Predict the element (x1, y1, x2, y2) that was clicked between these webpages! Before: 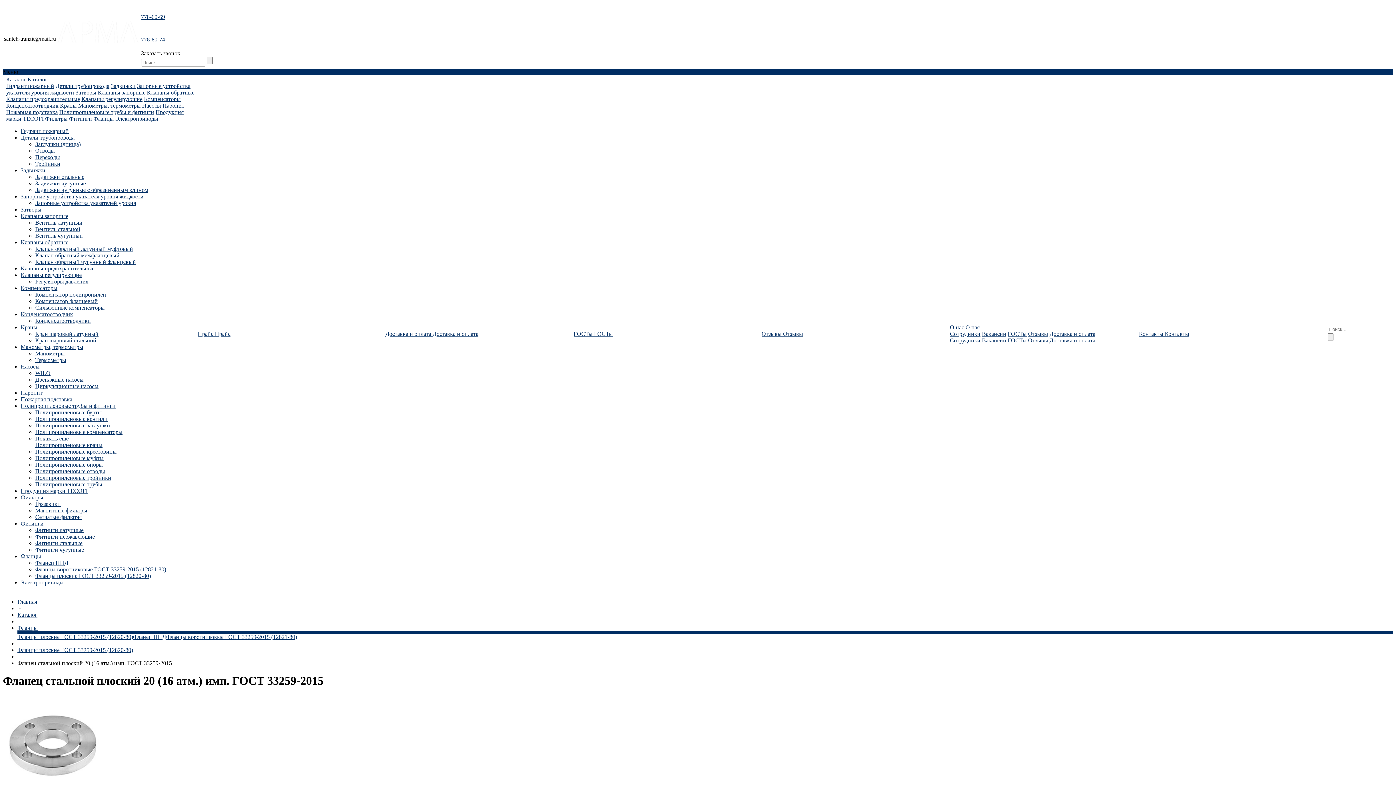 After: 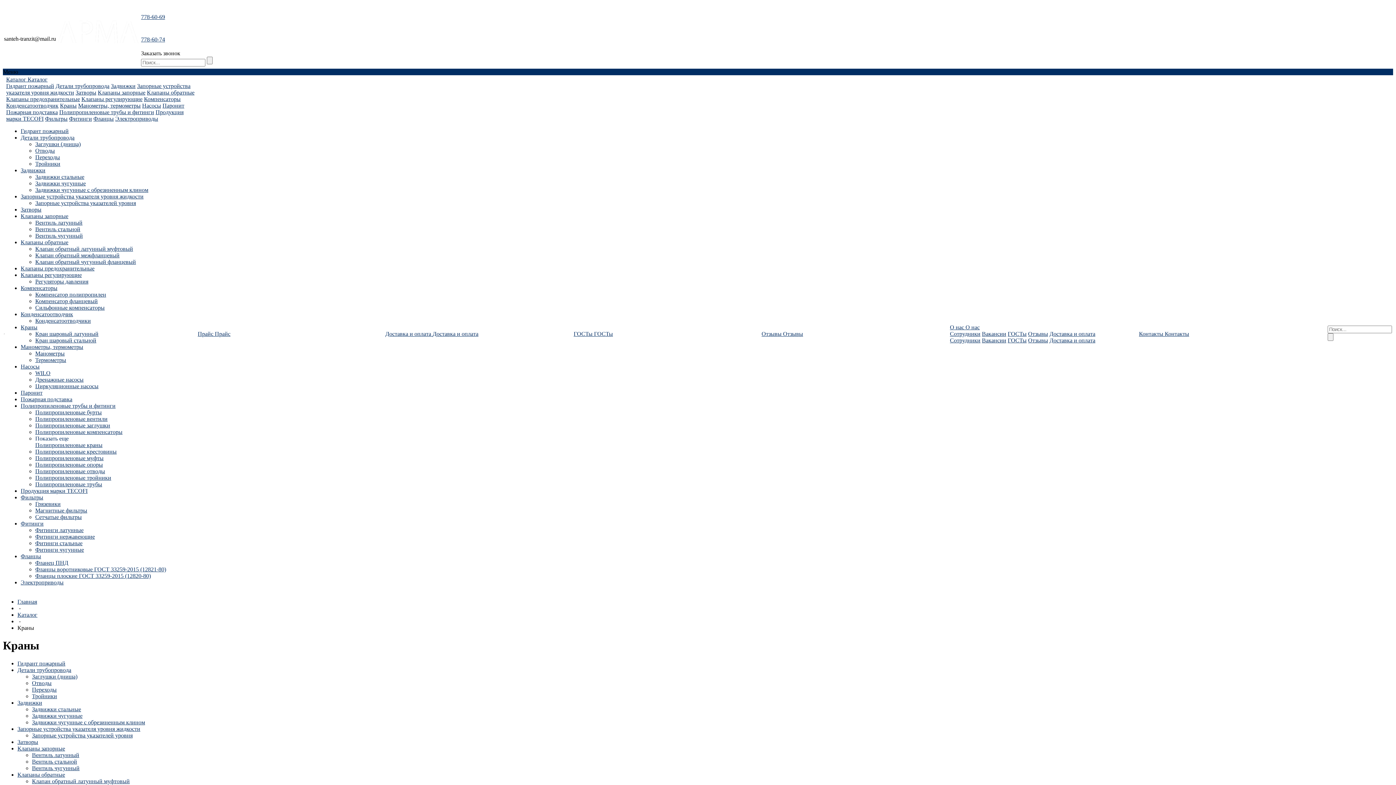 Action: label: Краны bbox: (60, 102, 76, 108)